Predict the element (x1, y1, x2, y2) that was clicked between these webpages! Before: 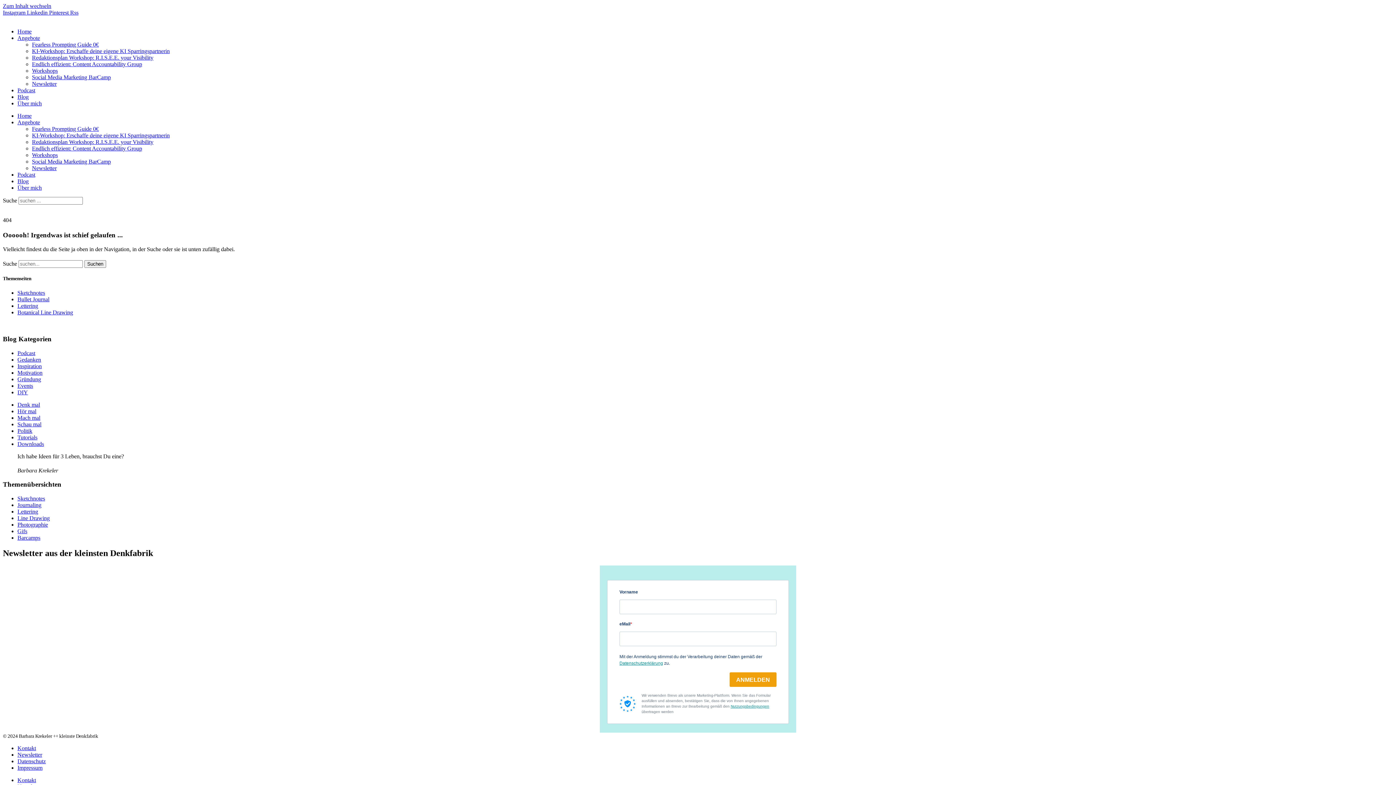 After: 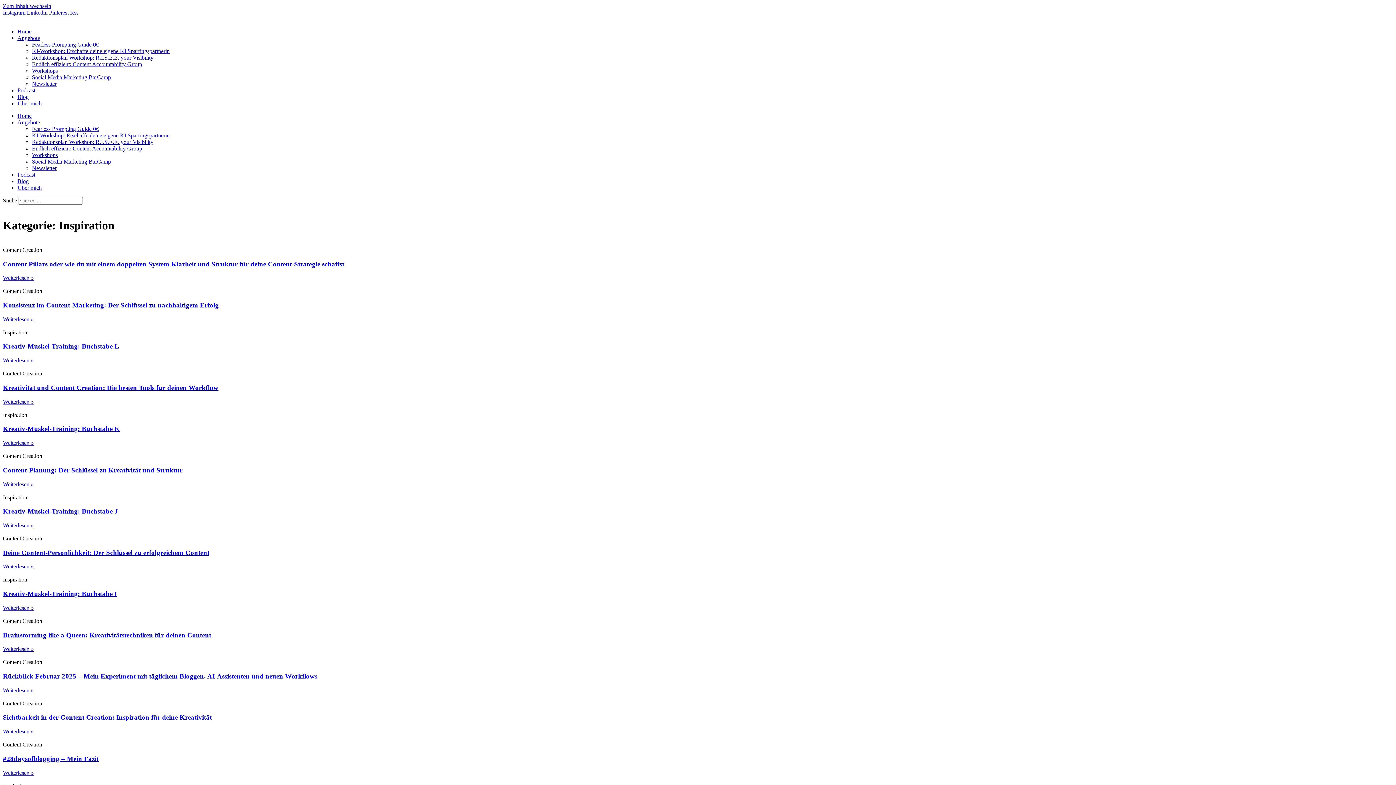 Action: bbox: (17, 363, 41, 369) label: Inspiration